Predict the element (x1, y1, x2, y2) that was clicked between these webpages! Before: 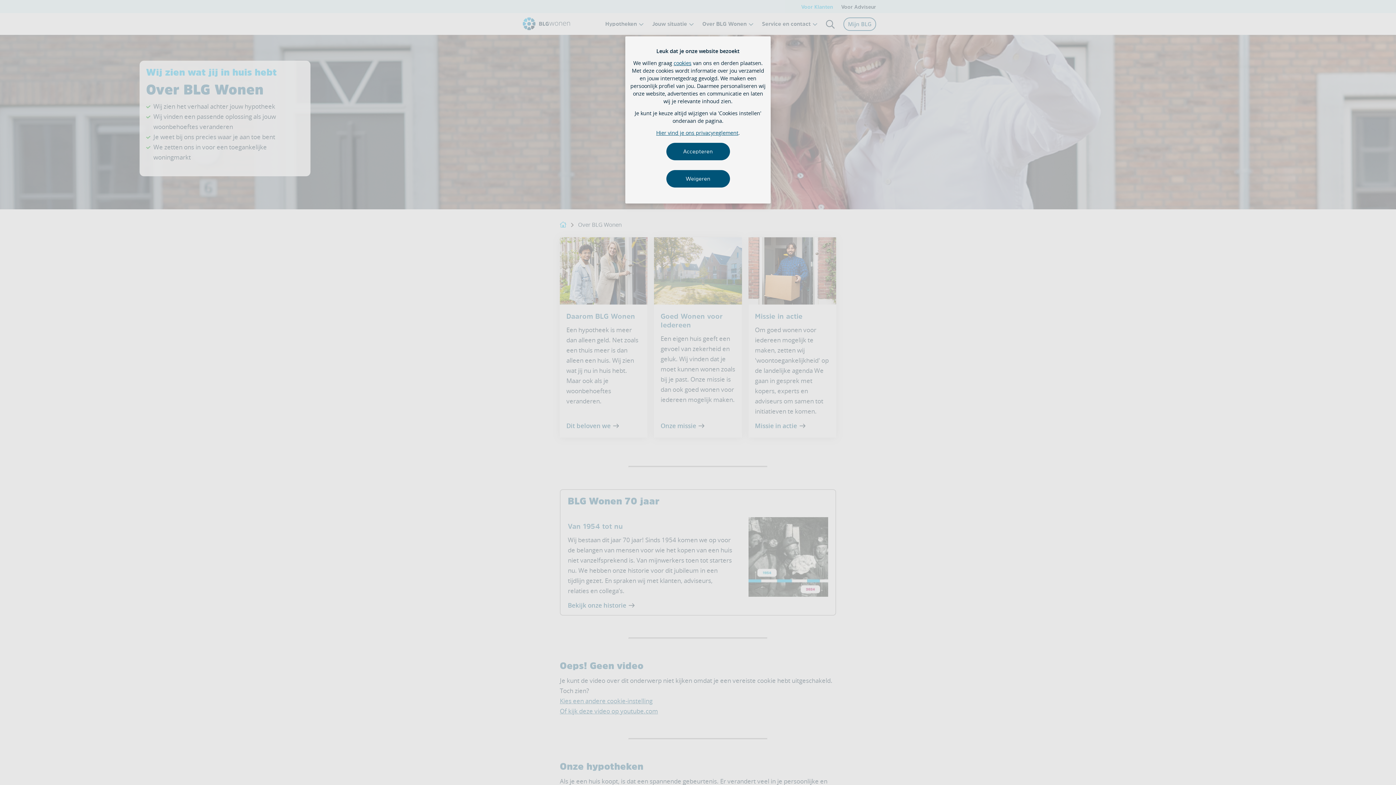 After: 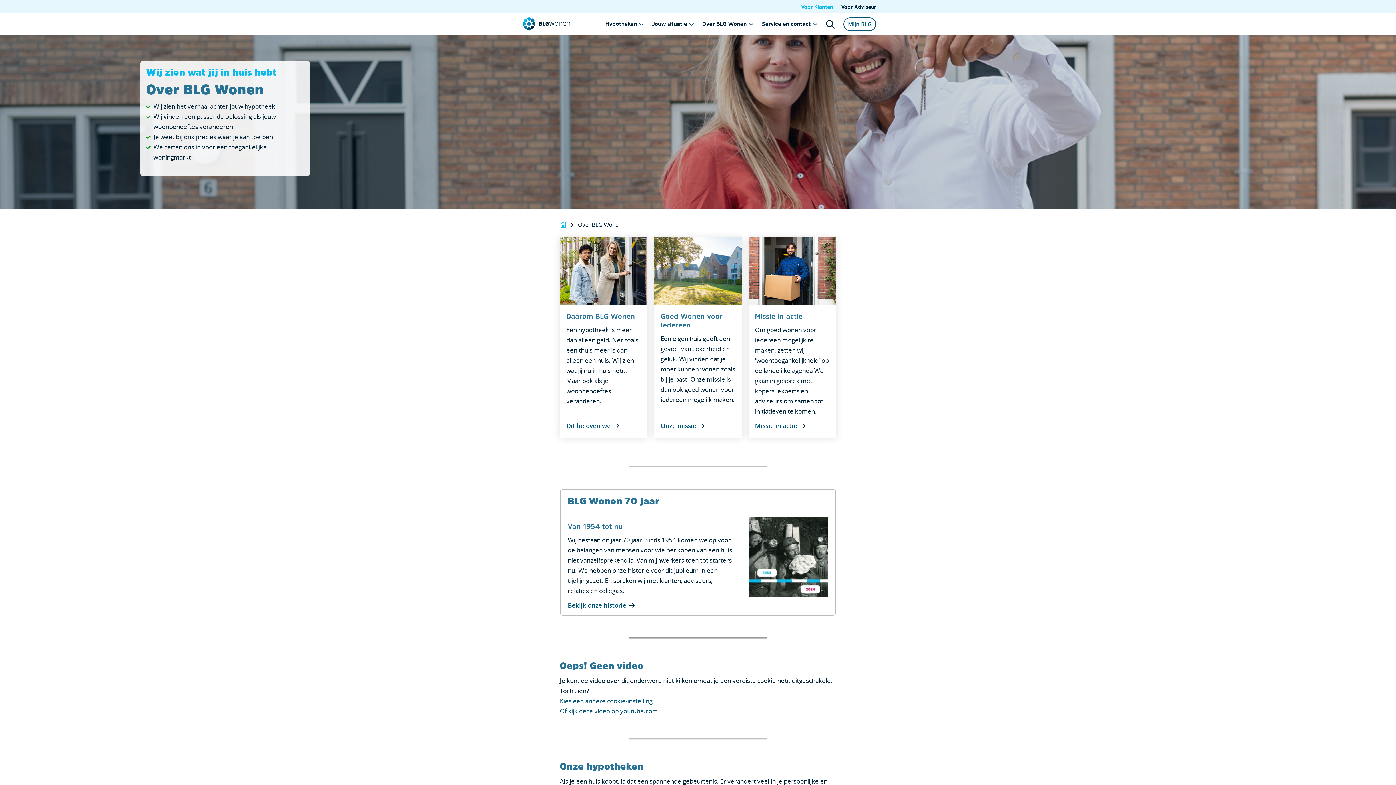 Action: label: Weigeren bbox: (666, 170, 730, 187)